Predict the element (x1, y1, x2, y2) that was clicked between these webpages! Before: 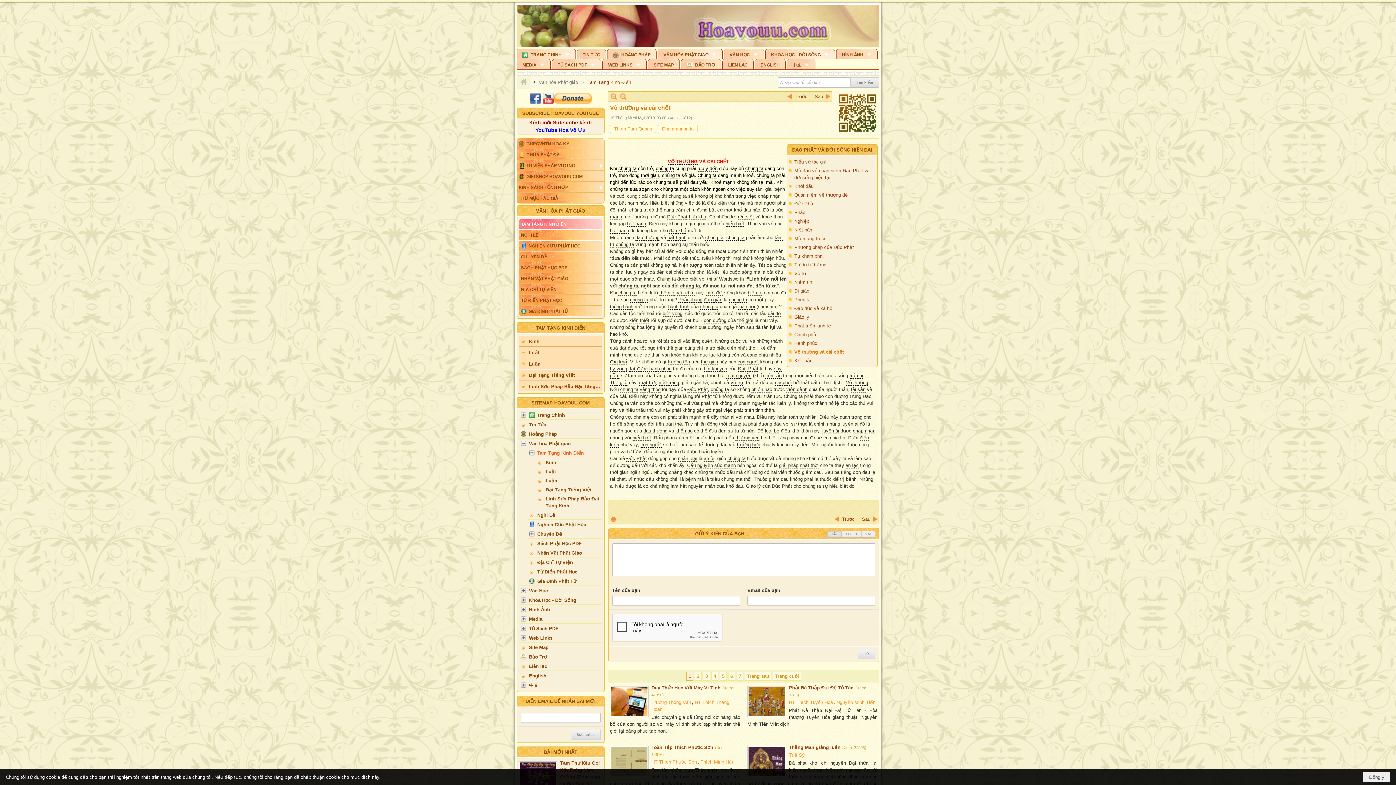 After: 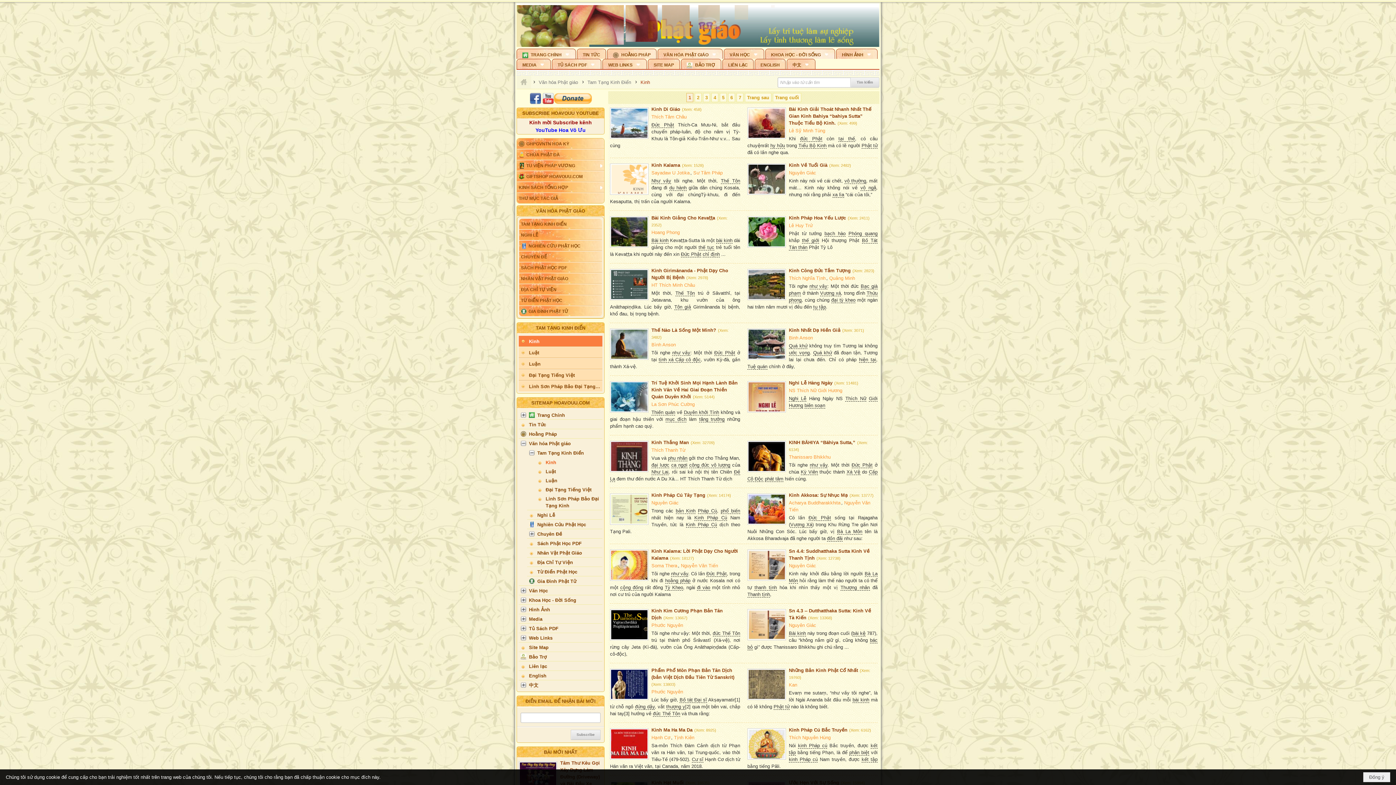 Action: label: Kinh bbox: (518, 319, 602, 330)